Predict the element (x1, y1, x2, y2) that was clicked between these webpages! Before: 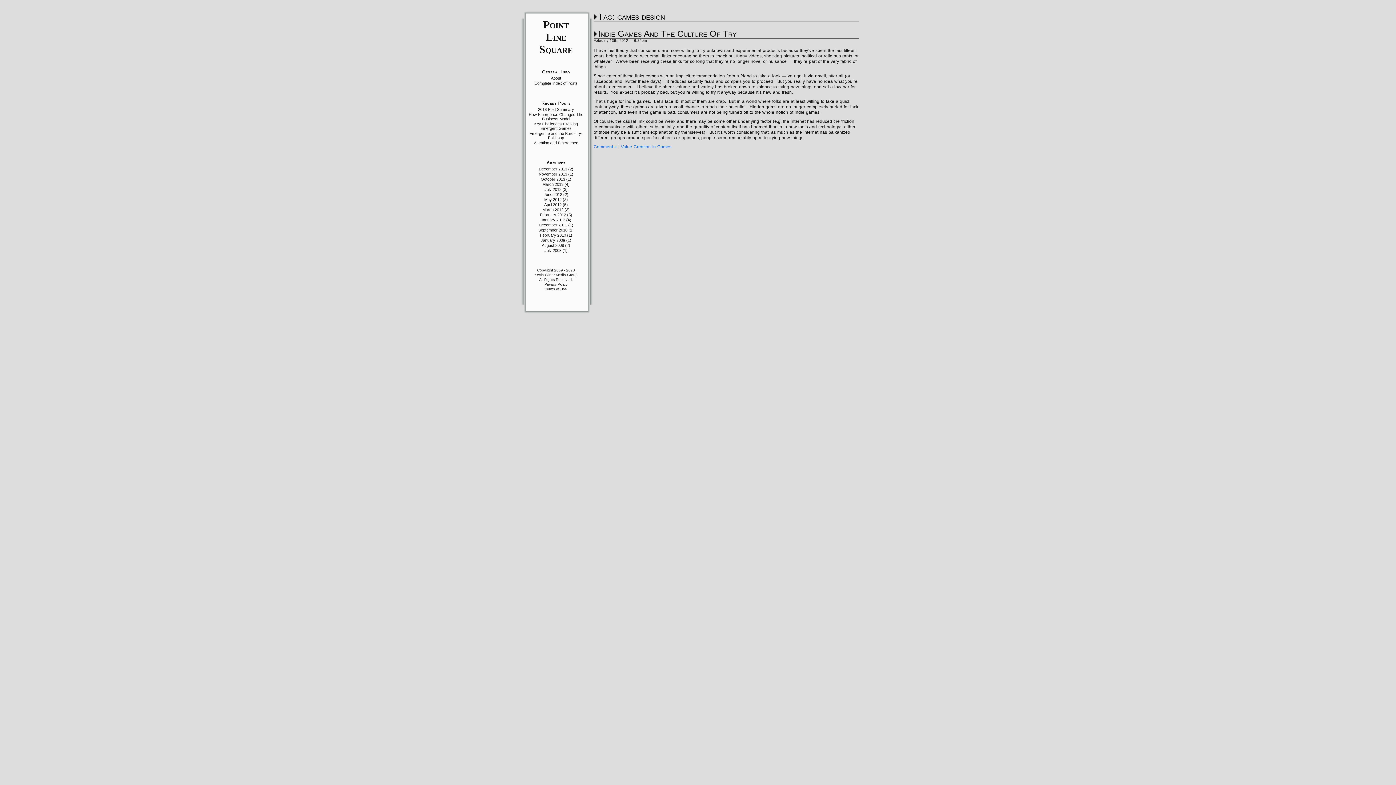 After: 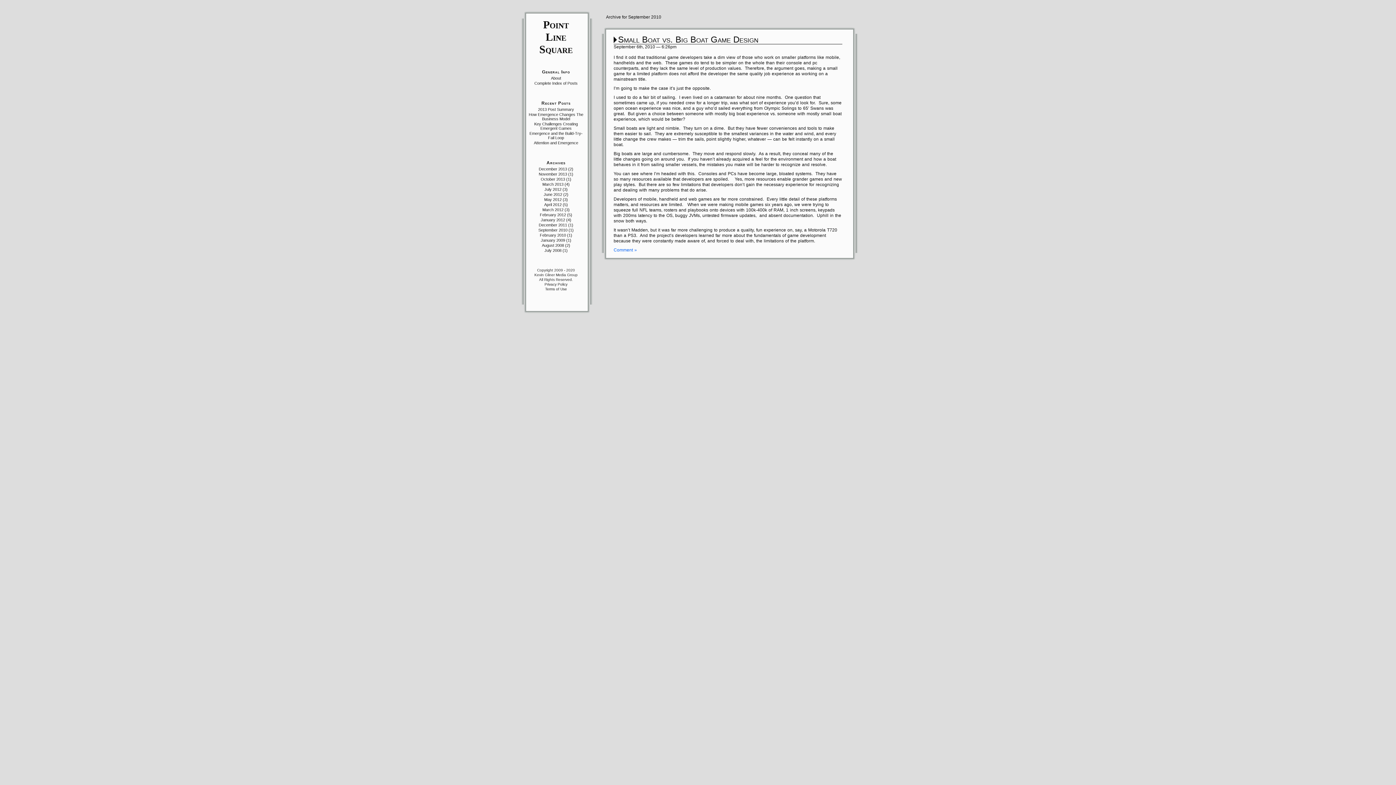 Action: bbox: (538, 228, 567, 232) label: September 2010